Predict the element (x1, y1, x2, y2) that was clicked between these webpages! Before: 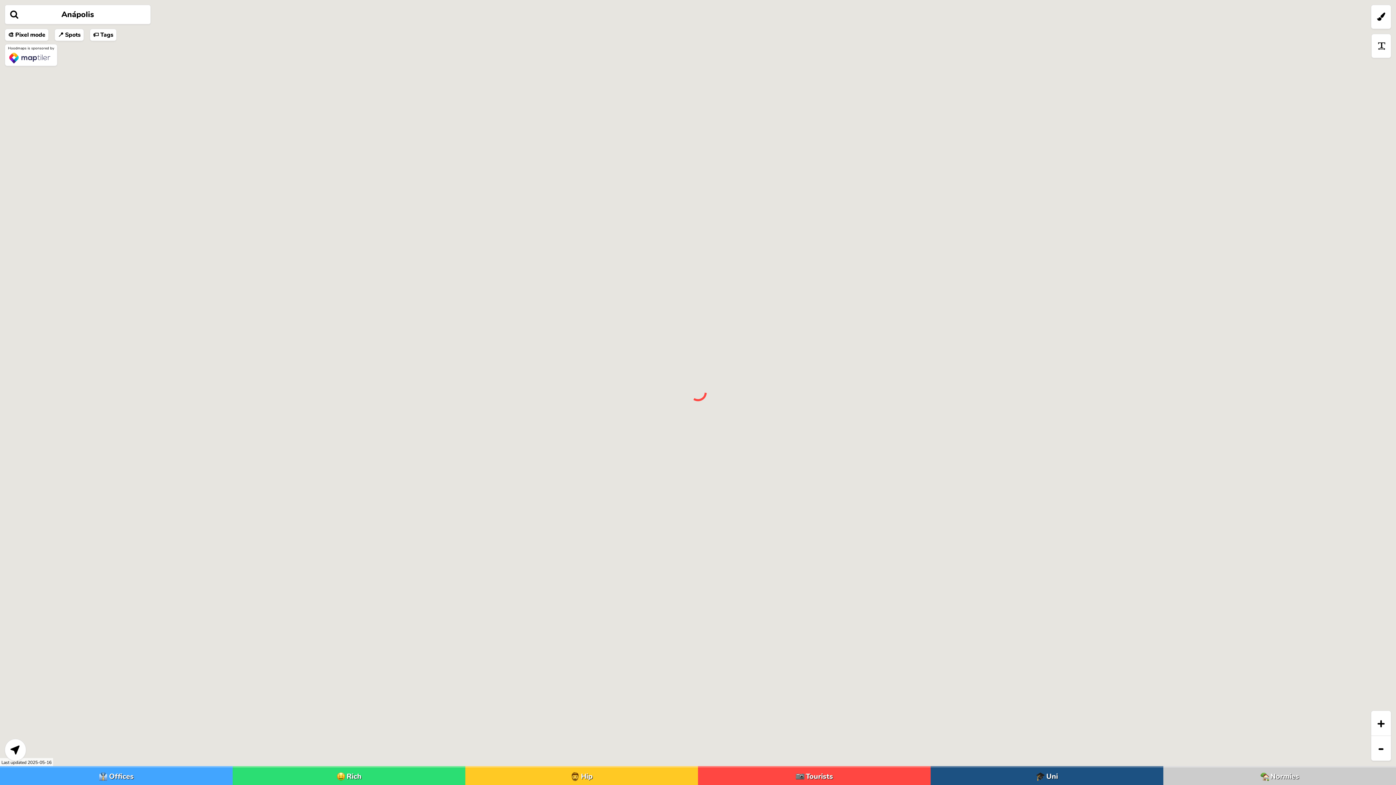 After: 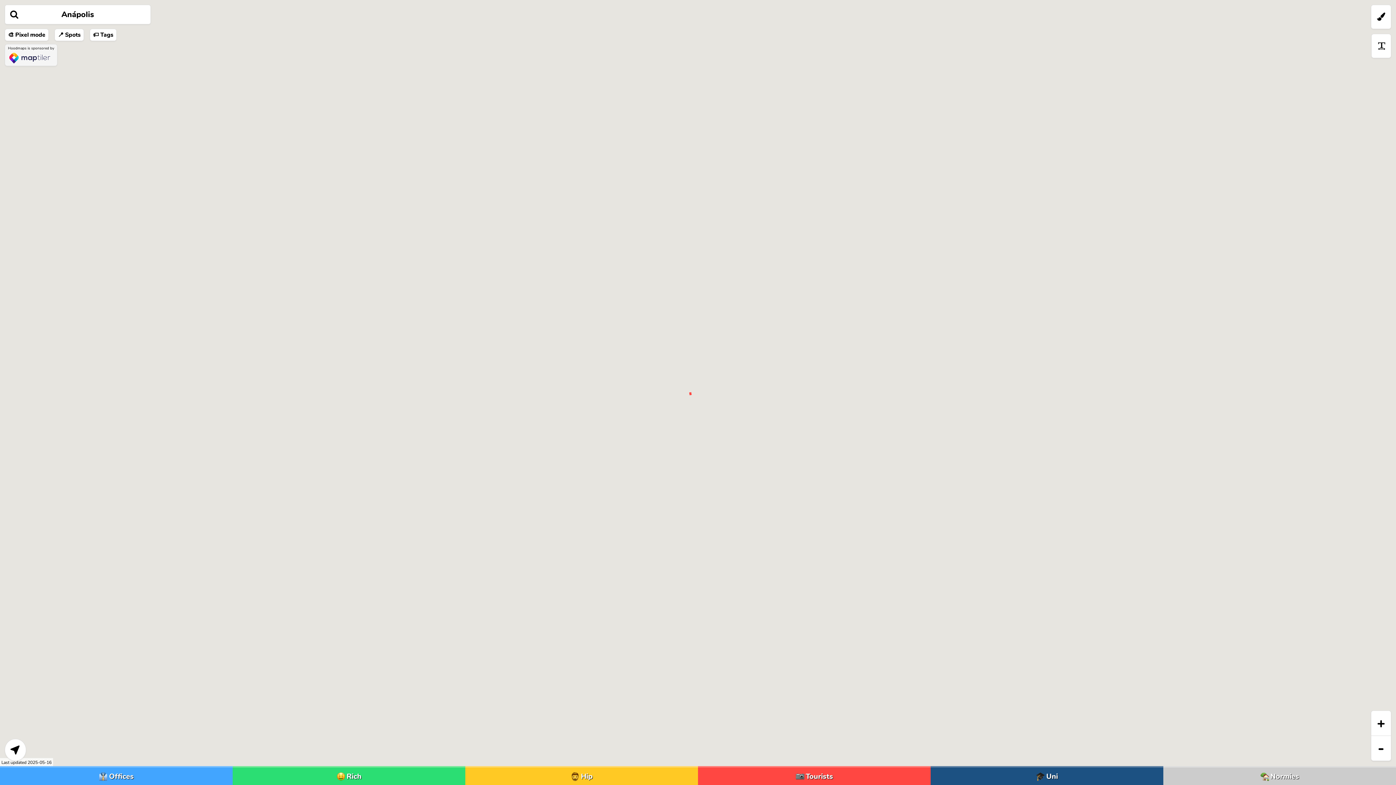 Action: label: Hoodmaps is sponsored by bbox: (5, 44, 57, 65)